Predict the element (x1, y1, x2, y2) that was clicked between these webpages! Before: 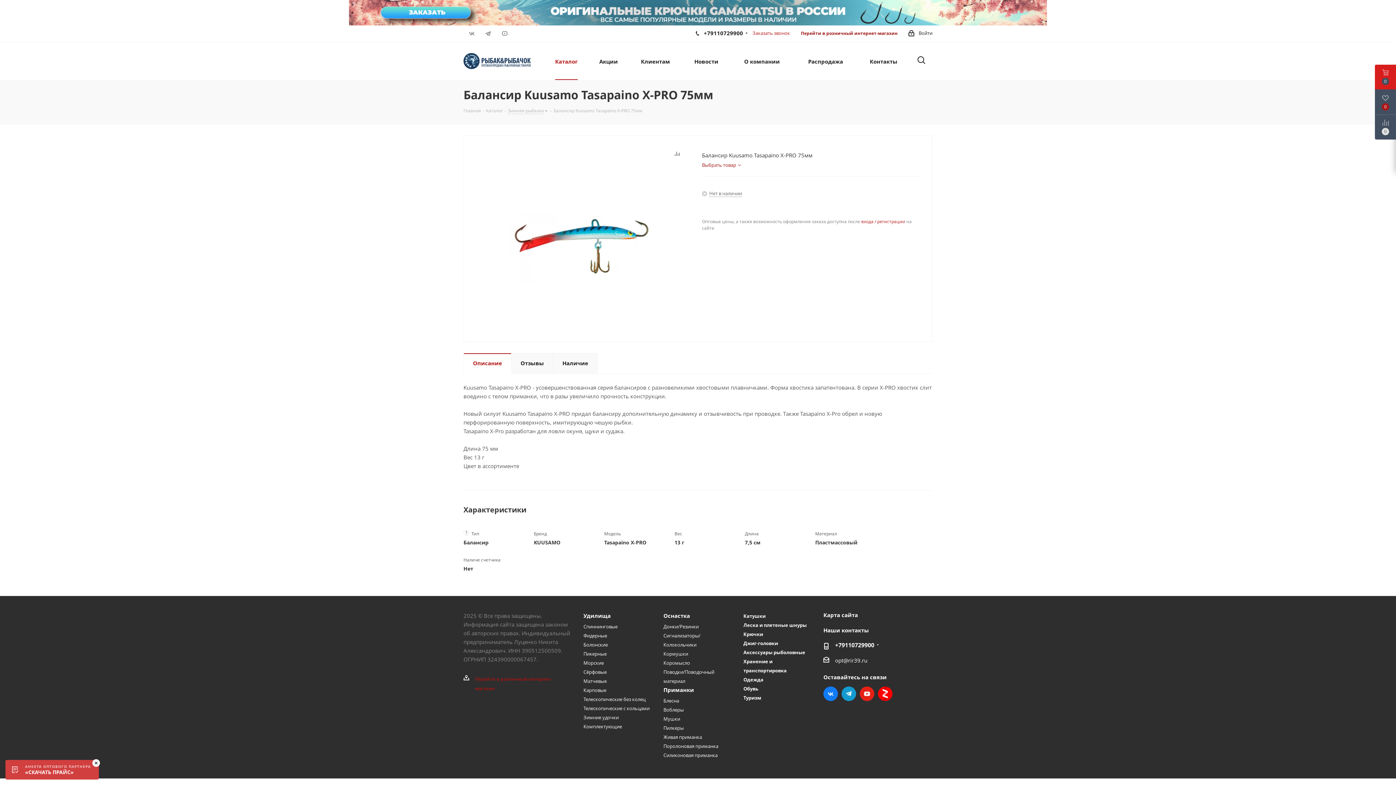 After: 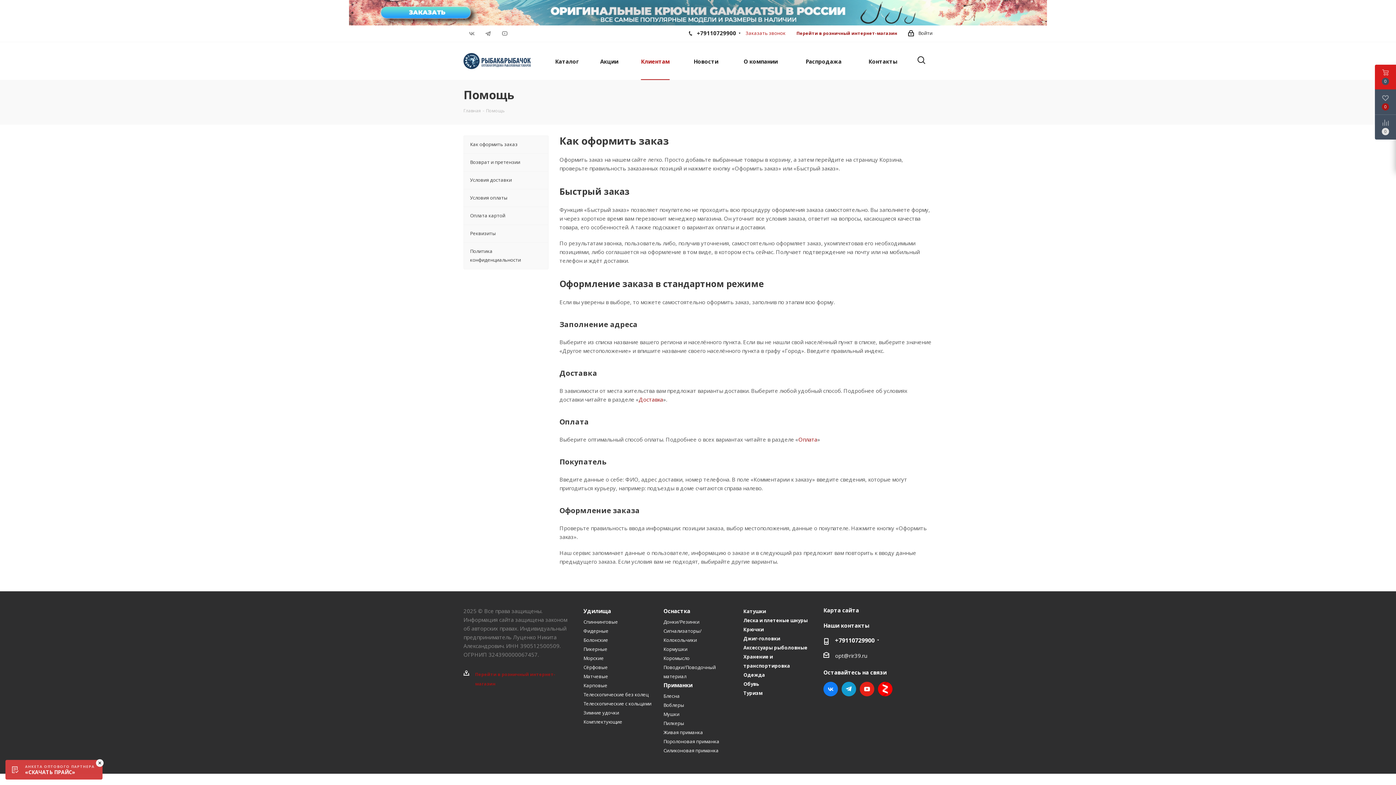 Action: label: Клиентам bbox: (636, 42, 674, 80)